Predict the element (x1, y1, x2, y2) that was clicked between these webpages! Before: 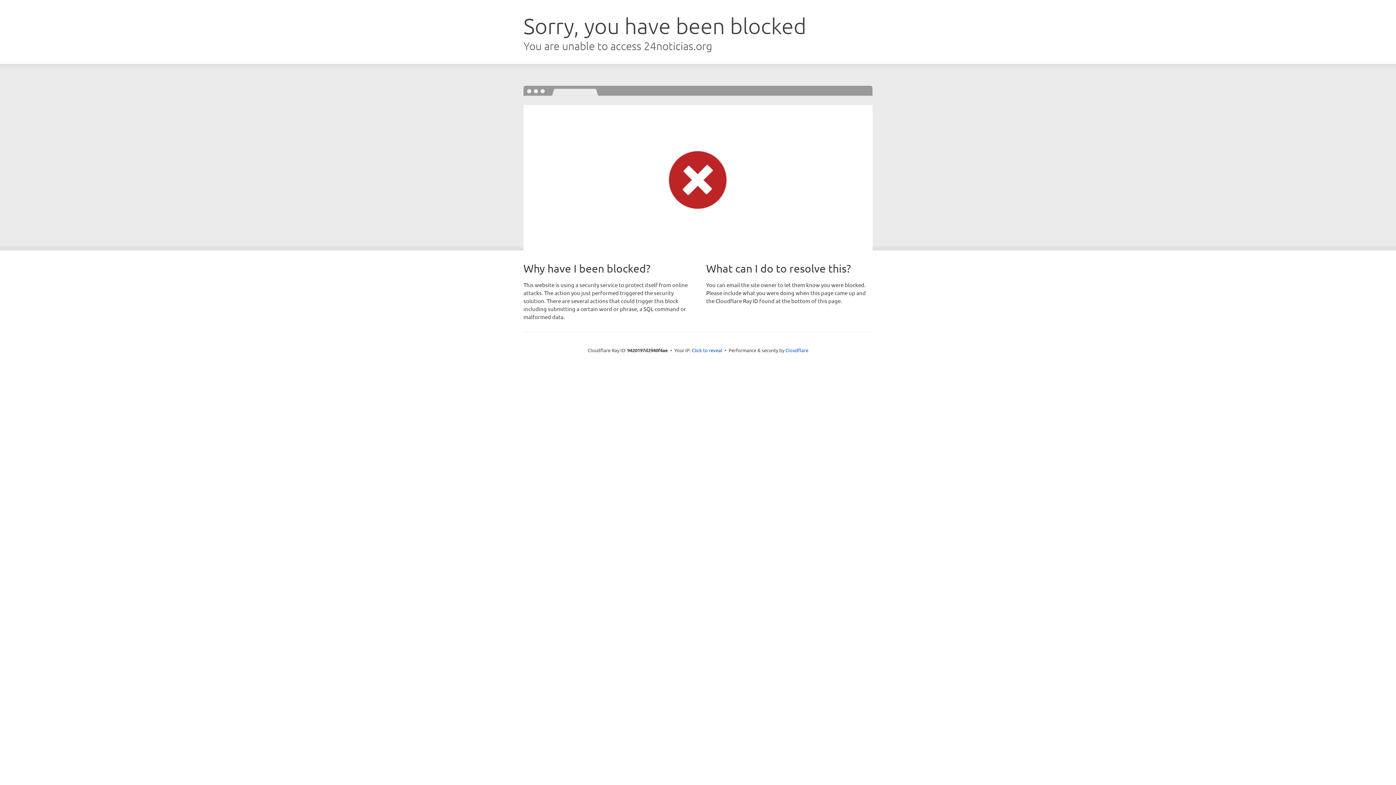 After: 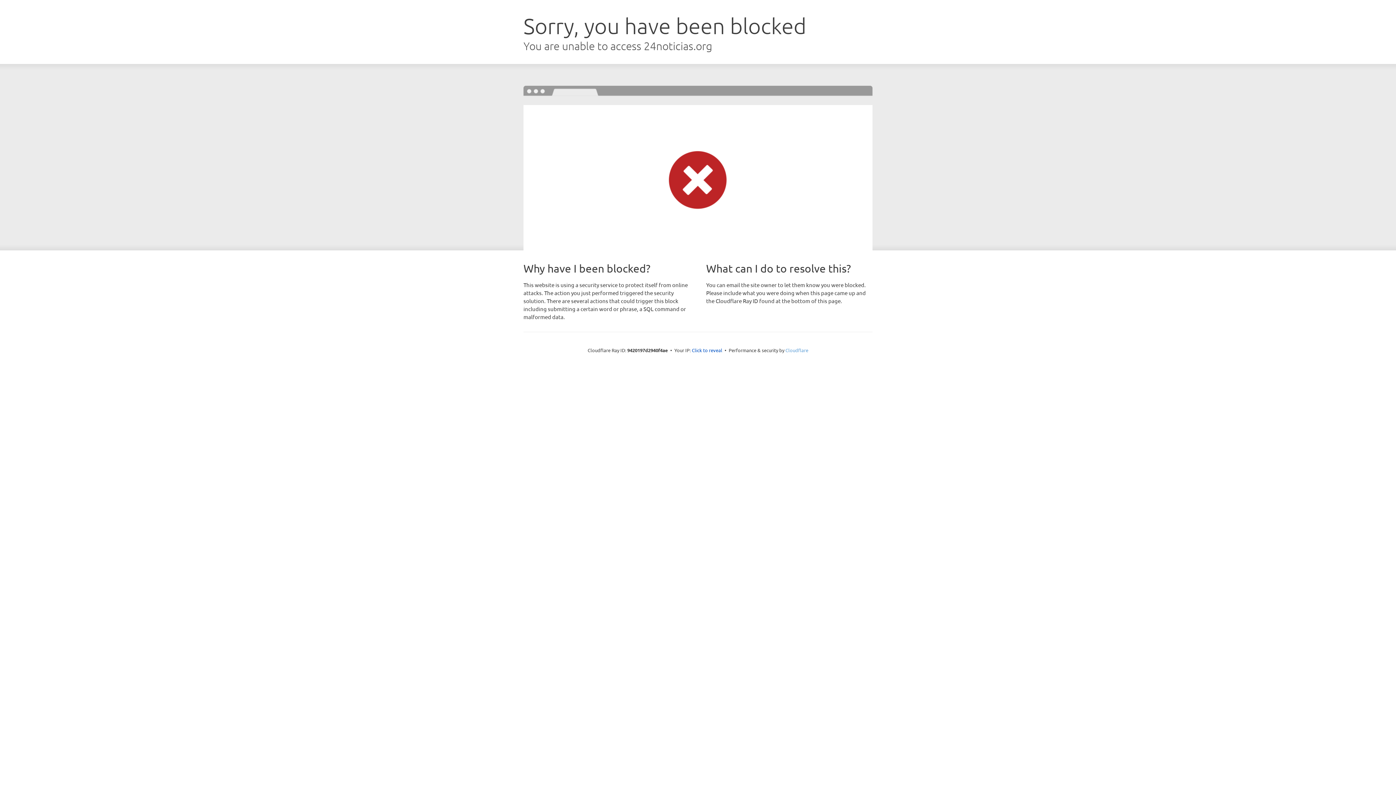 Action: bbox: (785, 347, 808, 353) label: Cloudflare